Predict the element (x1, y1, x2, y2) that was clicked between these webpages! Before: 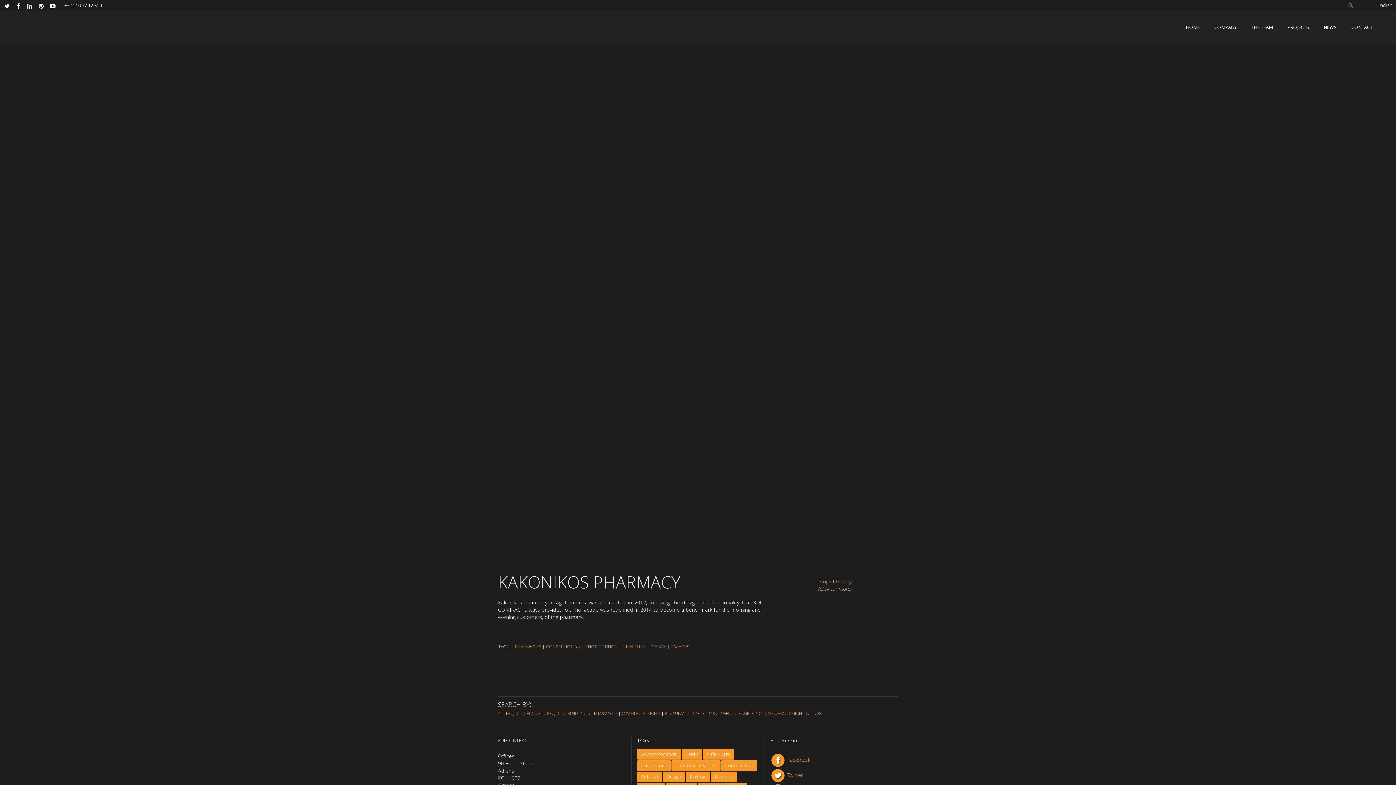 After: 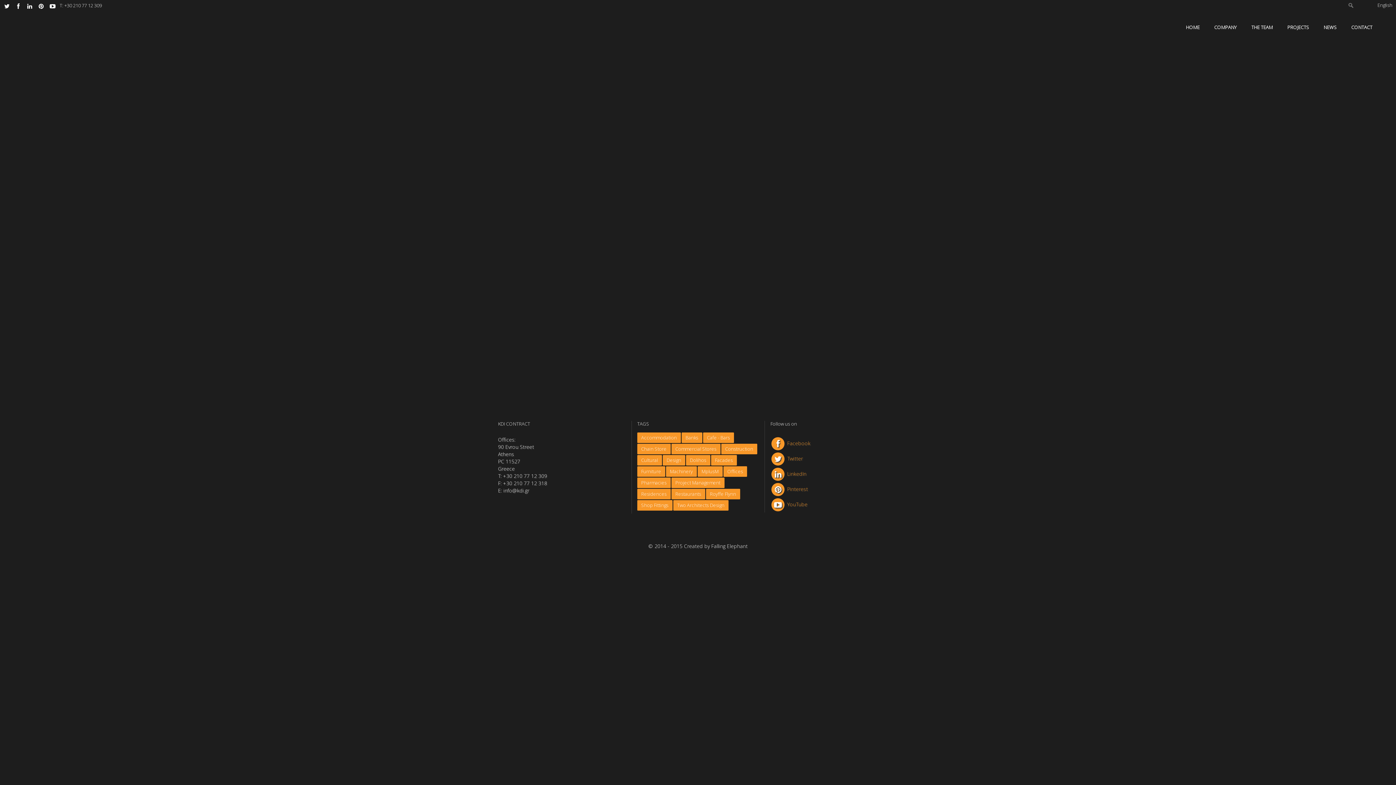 Action: bbox: (703, 749, 734, 760) label: Cafe - Bars